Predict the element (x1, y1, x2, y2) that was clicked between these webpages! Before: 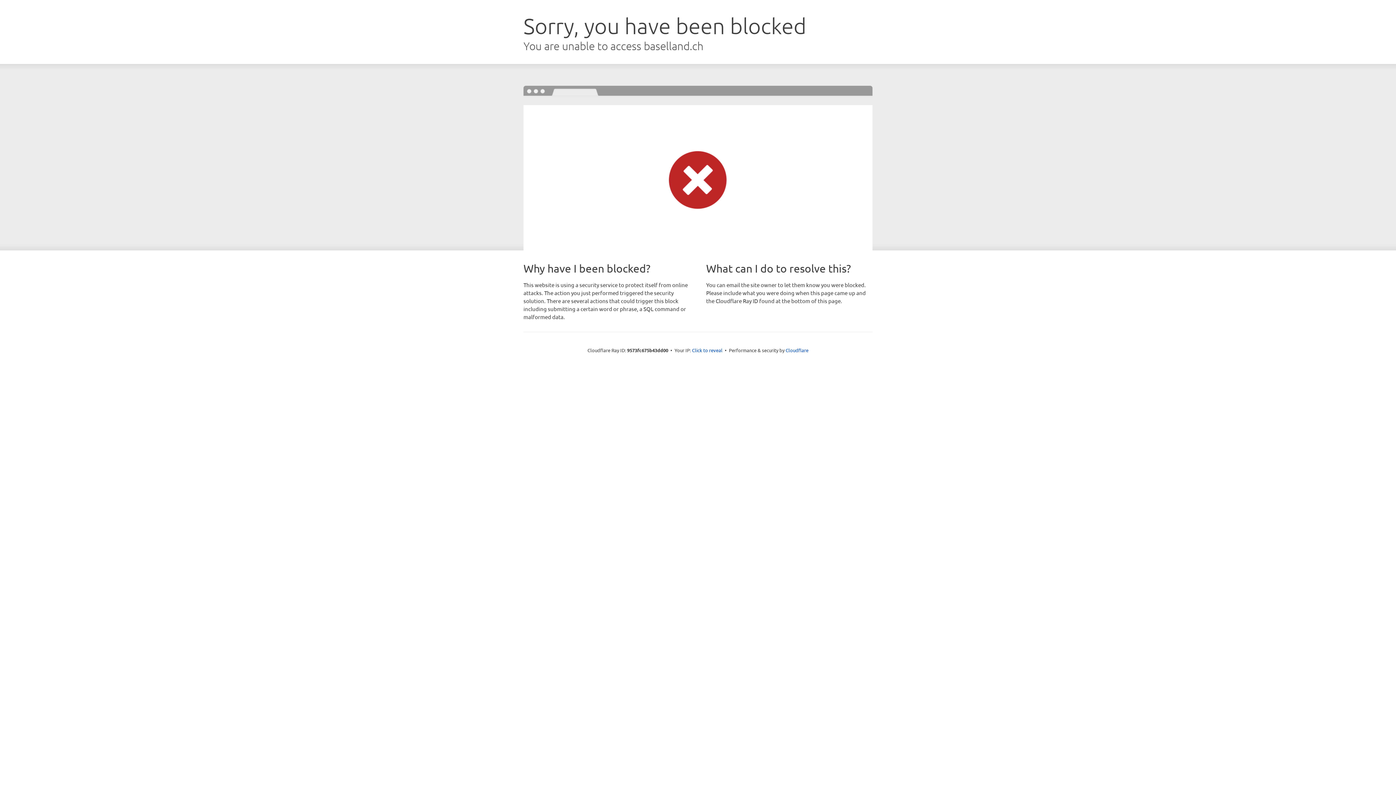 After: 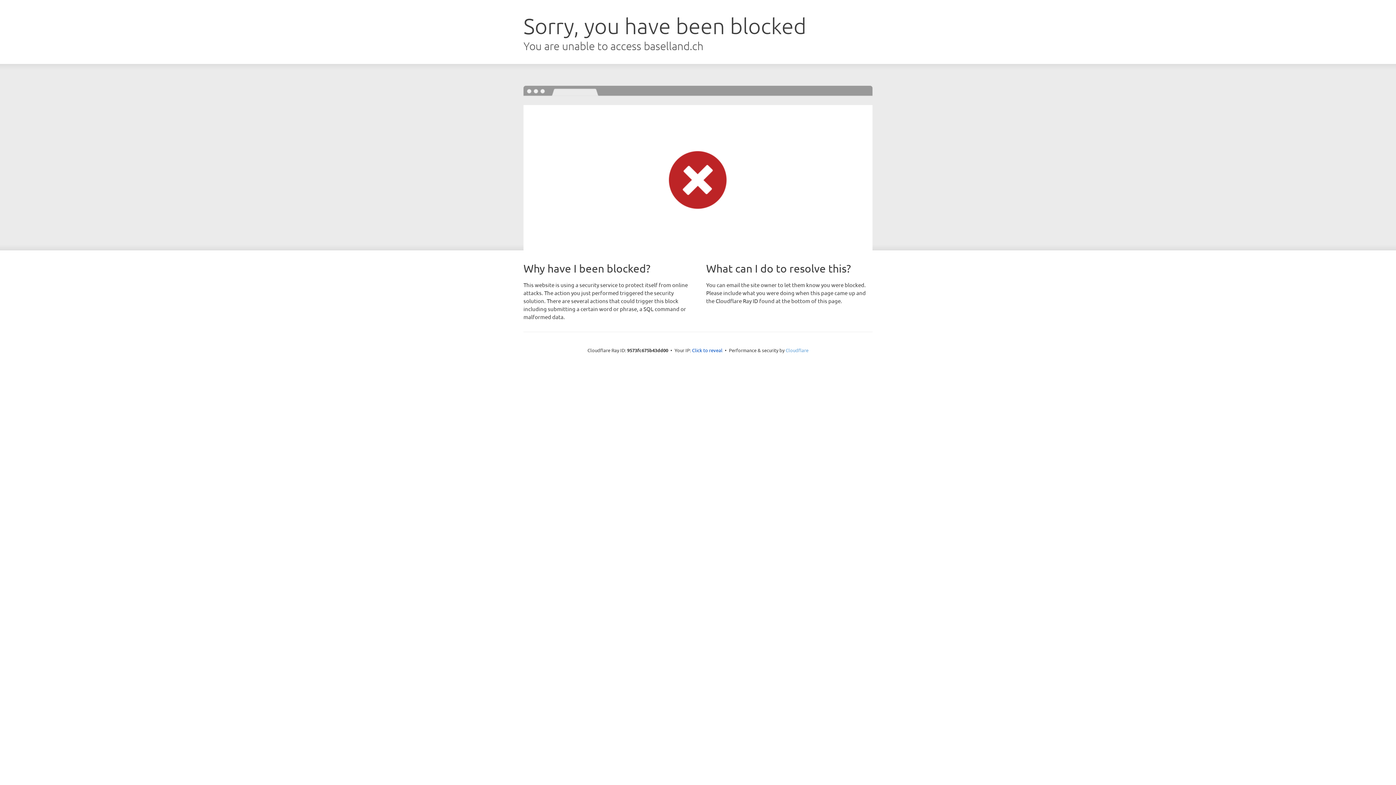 Action: bbox: (785, 347, 808, 353) label: Cloudflare